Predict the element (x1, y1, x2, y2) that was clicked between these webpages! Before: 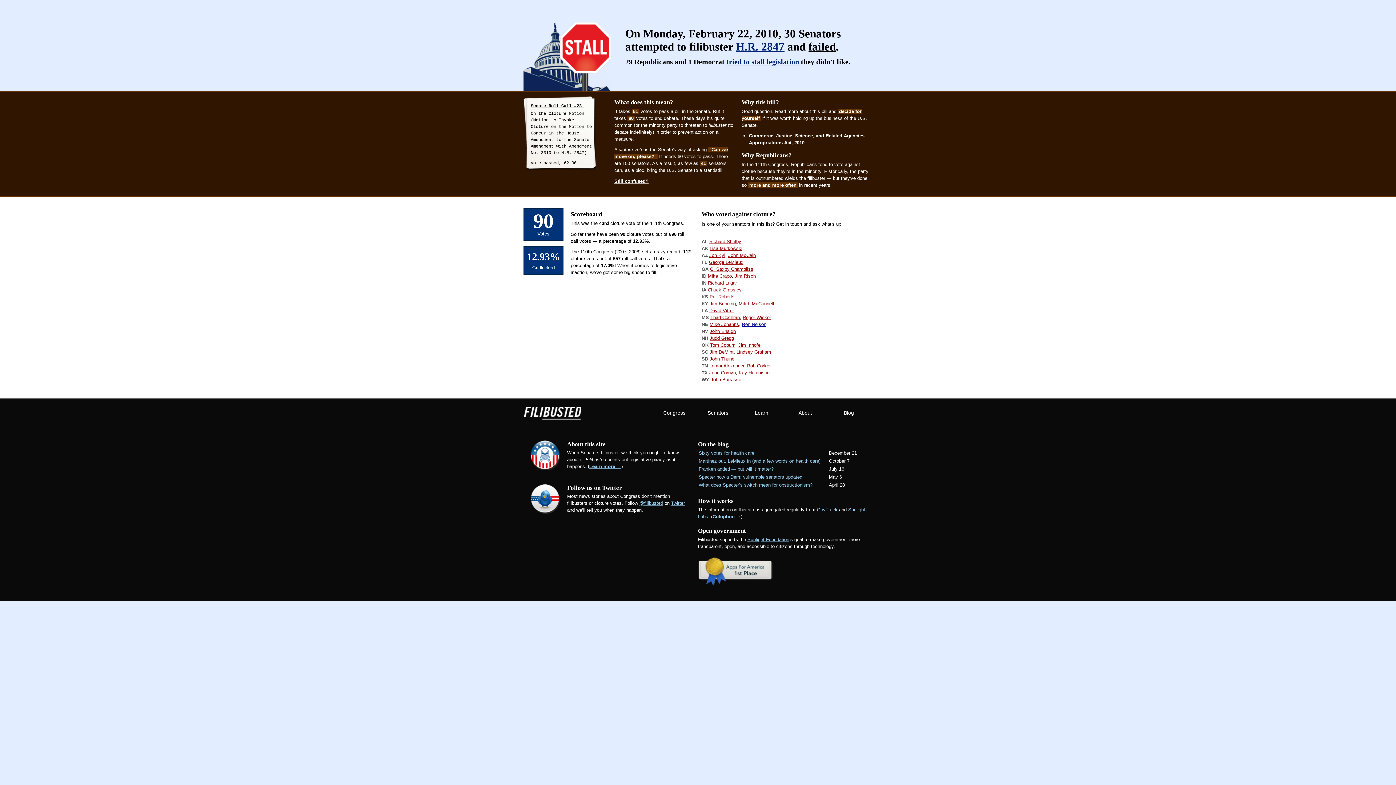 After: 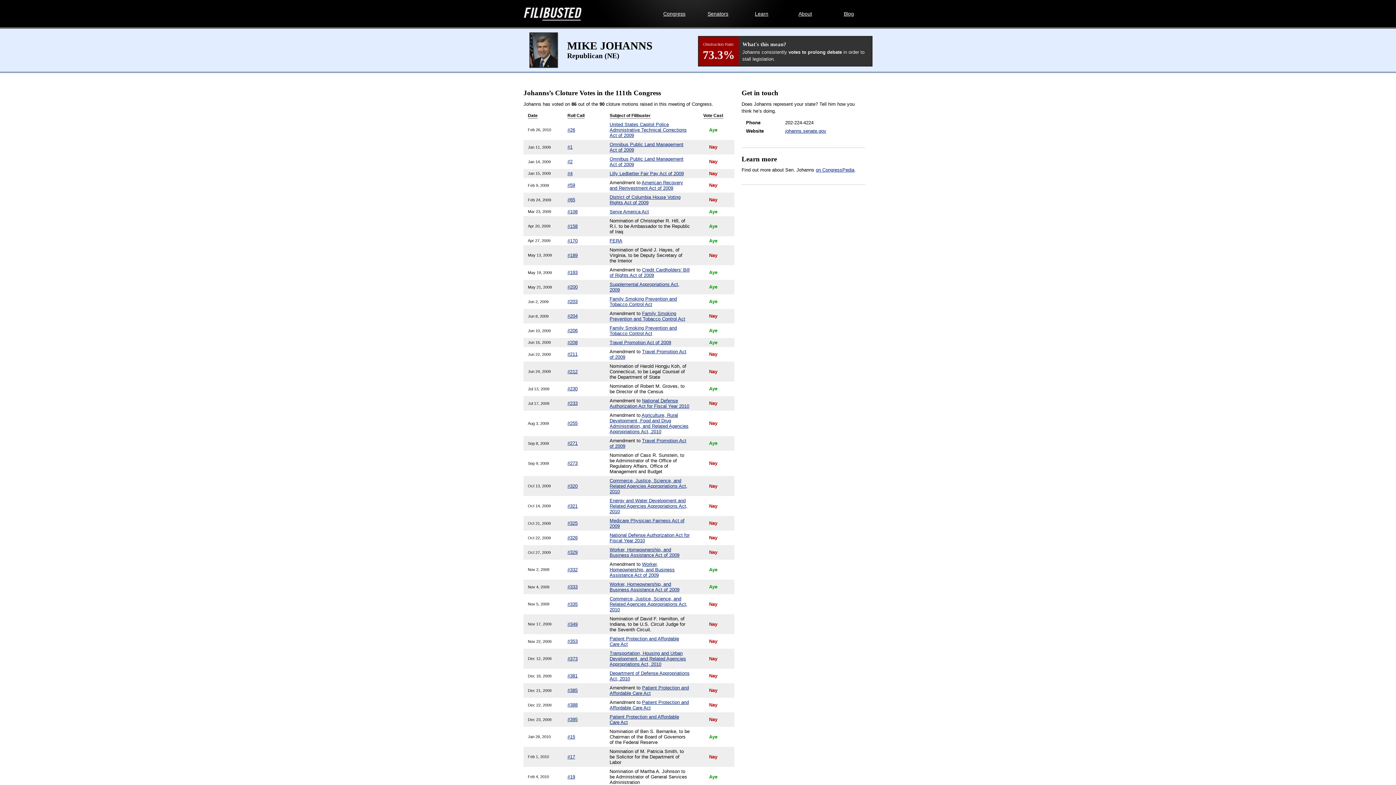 Action: bbox: (709, 321, 739, 327) label: Mike Johanns